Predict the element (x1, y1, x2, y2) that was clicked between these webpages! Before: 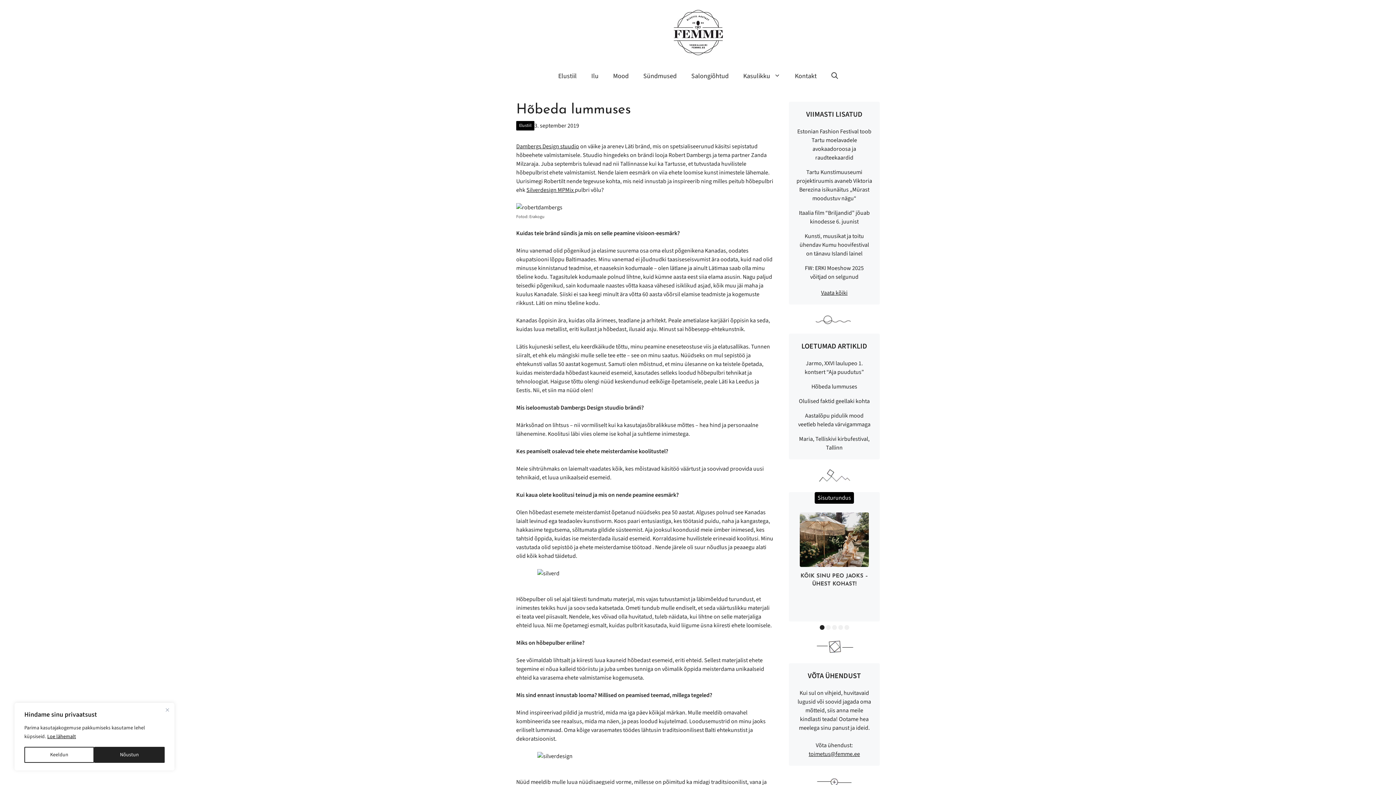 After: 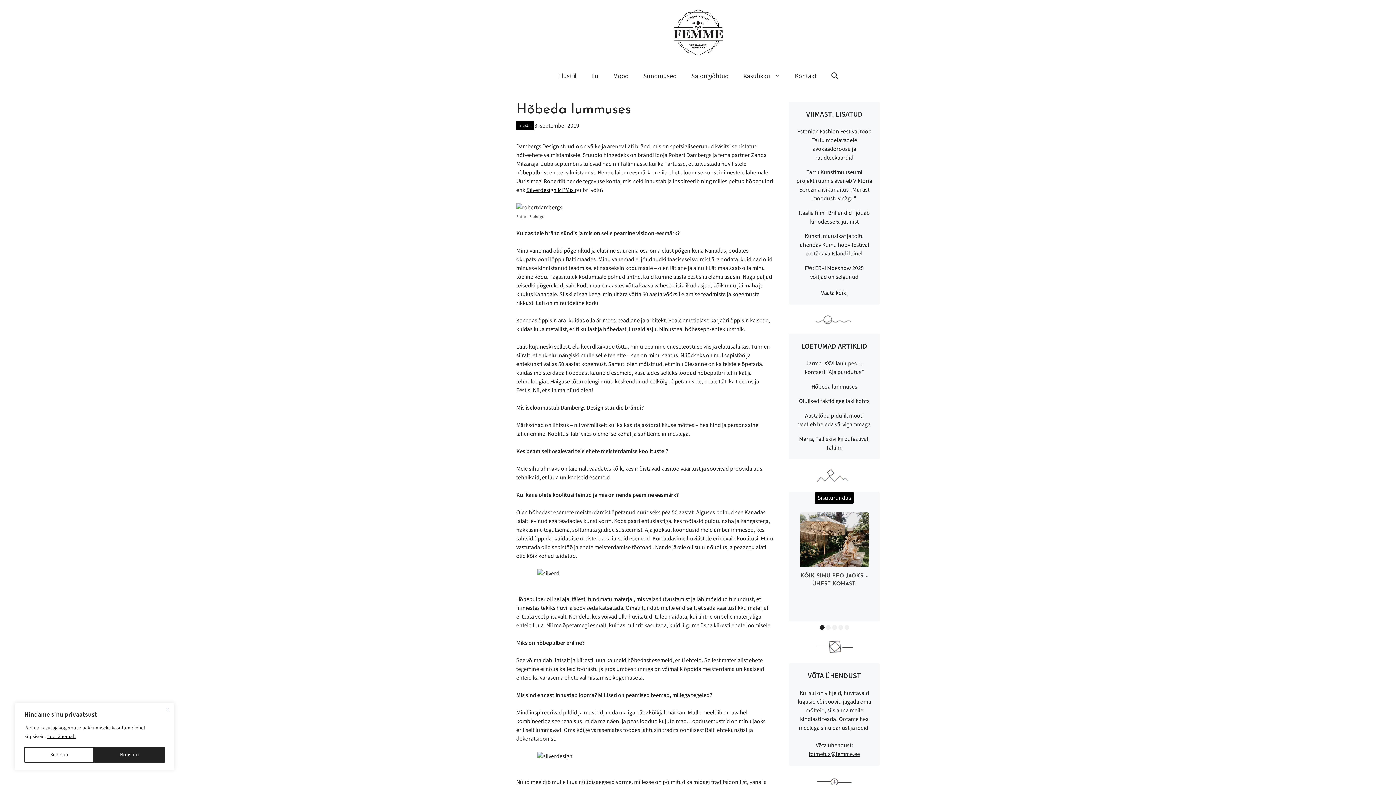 Action: label: Silverdesign MPMix  bbox: (526, 186, 574, 194)